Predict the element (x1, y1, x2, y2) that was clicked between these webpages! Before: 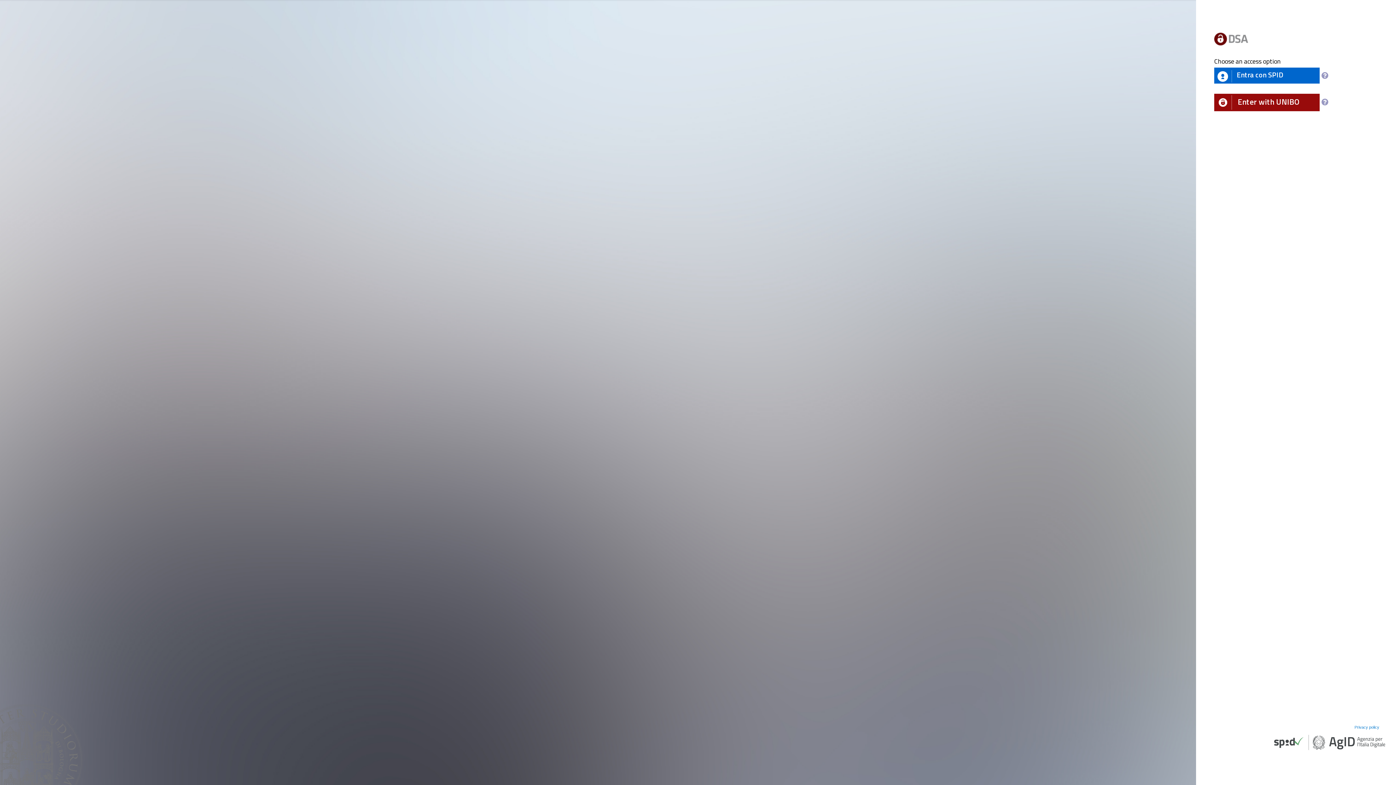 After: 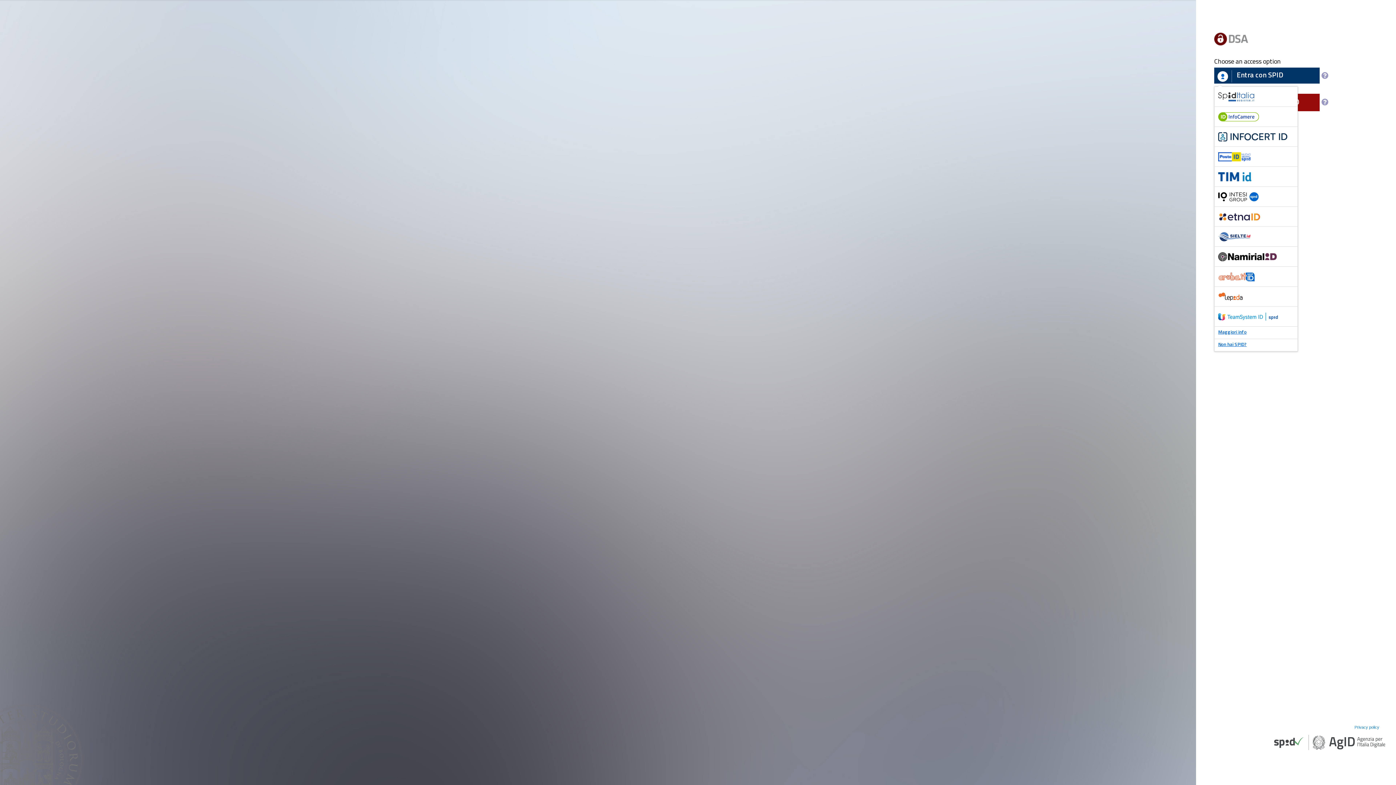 Action: label: Entra con SPID bbox: (1214, 67, 1320, 83)